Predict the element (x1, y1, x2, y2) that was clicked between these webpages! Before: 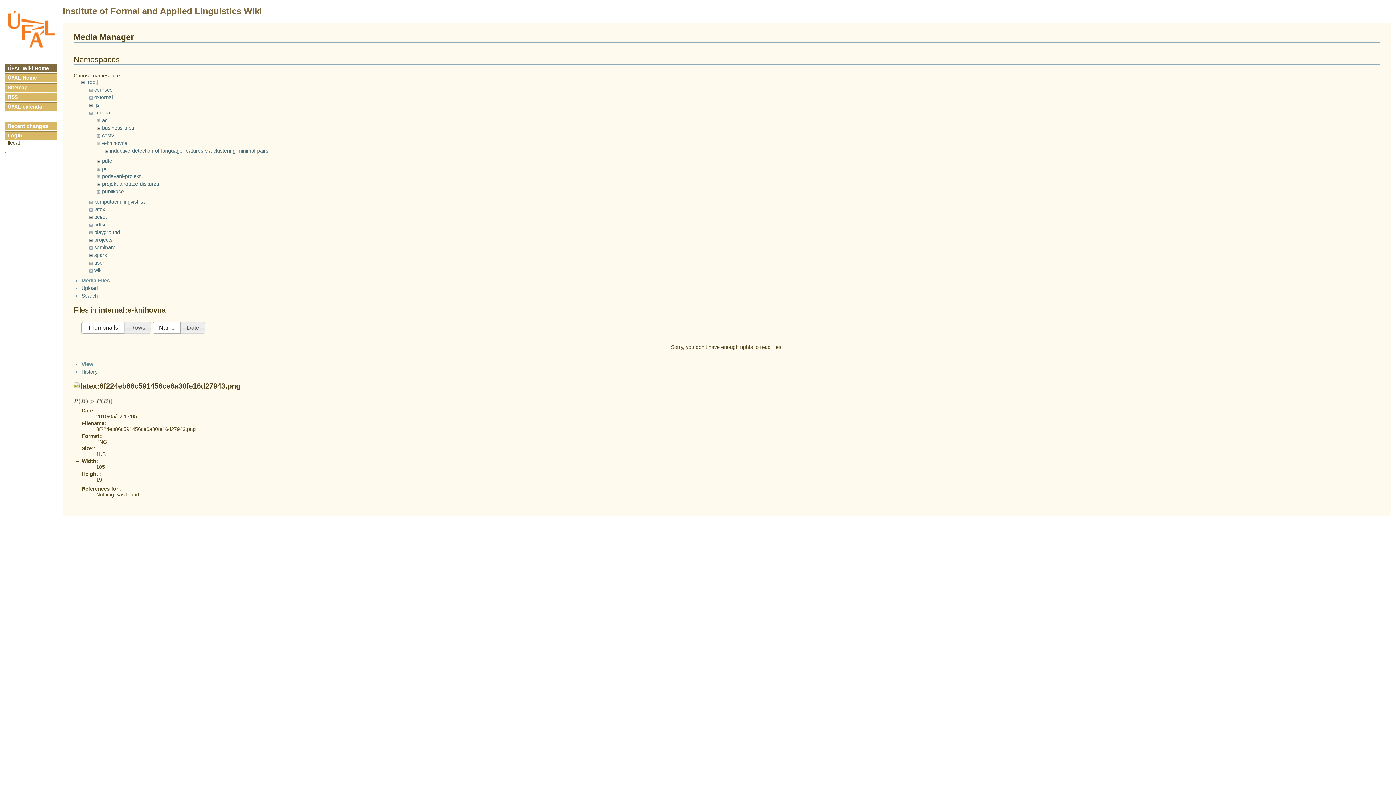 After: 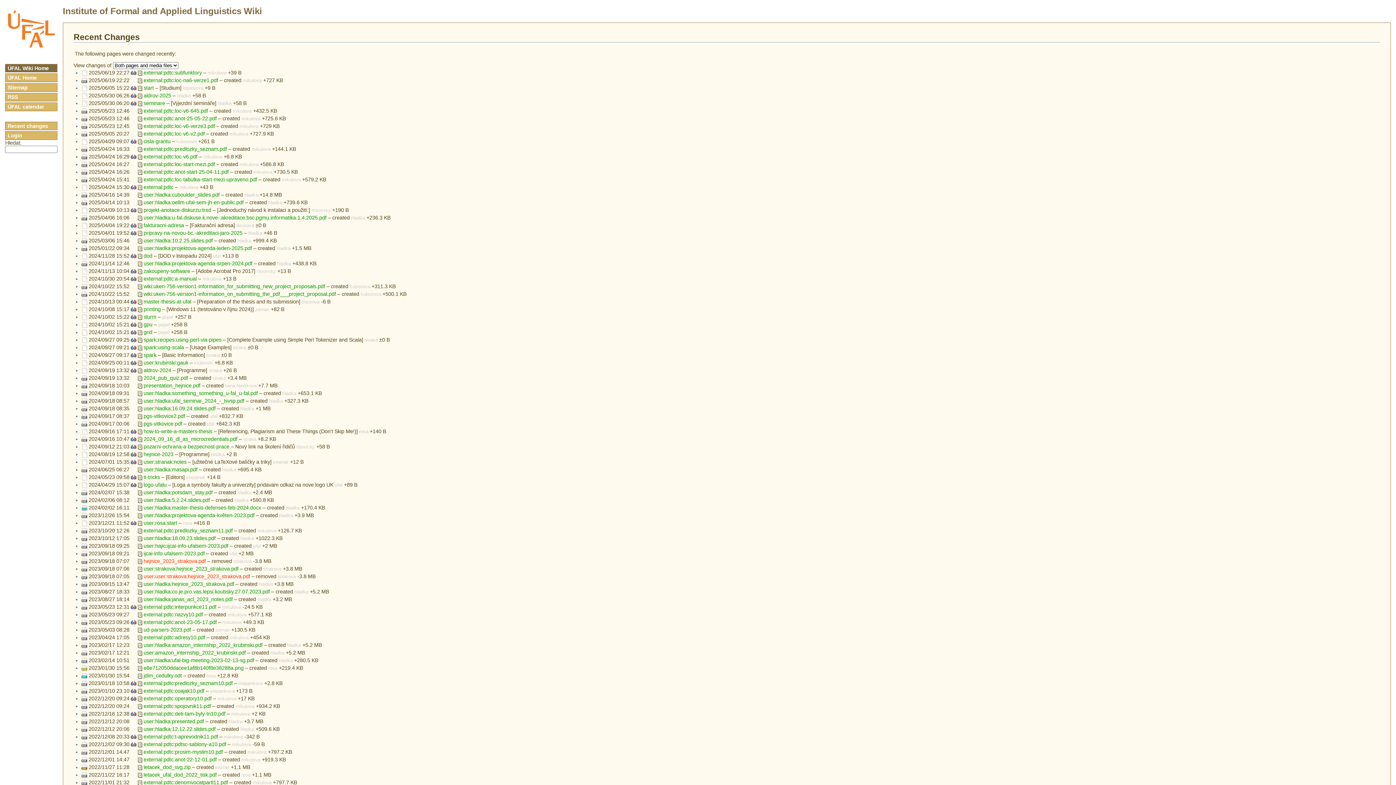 Action: label: Recent changes bbox: (5, 121, 57, 130)